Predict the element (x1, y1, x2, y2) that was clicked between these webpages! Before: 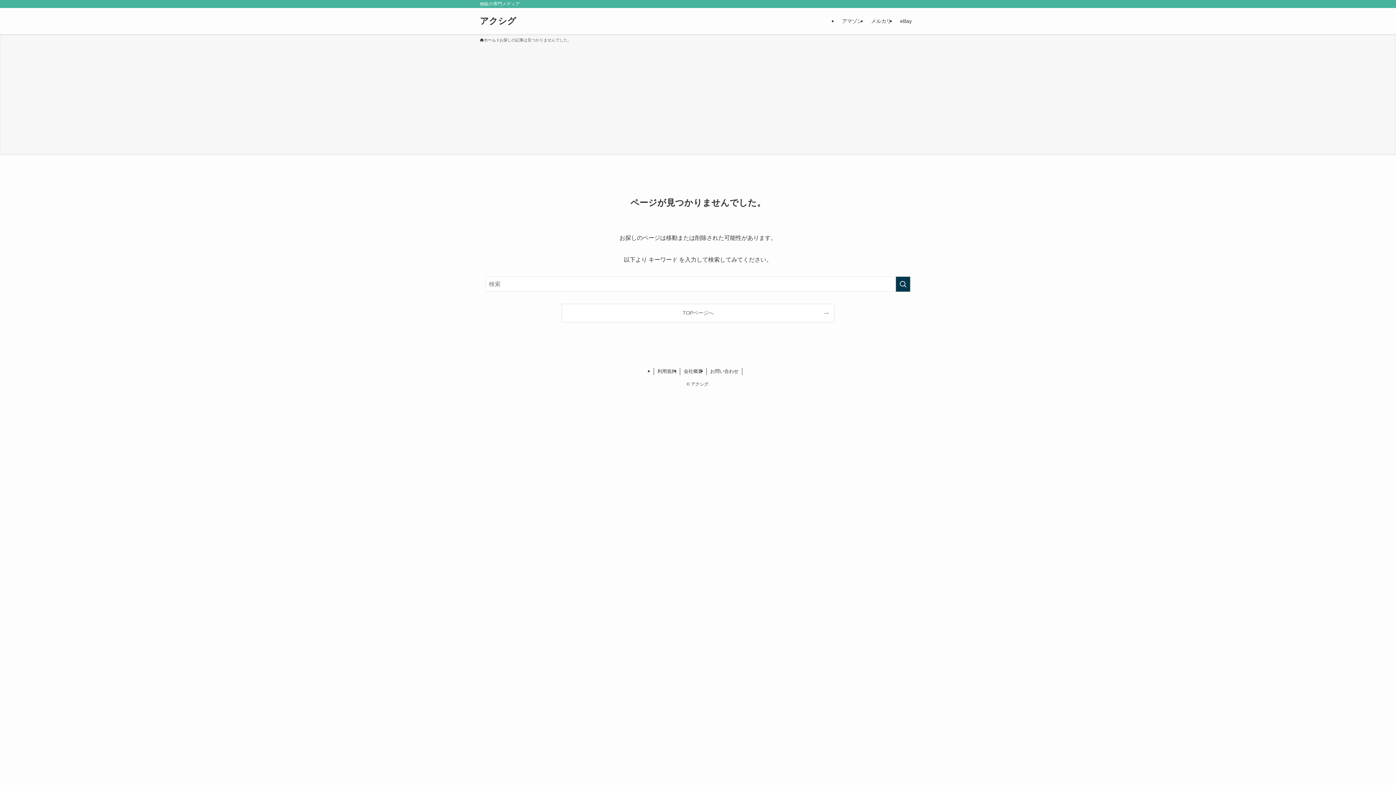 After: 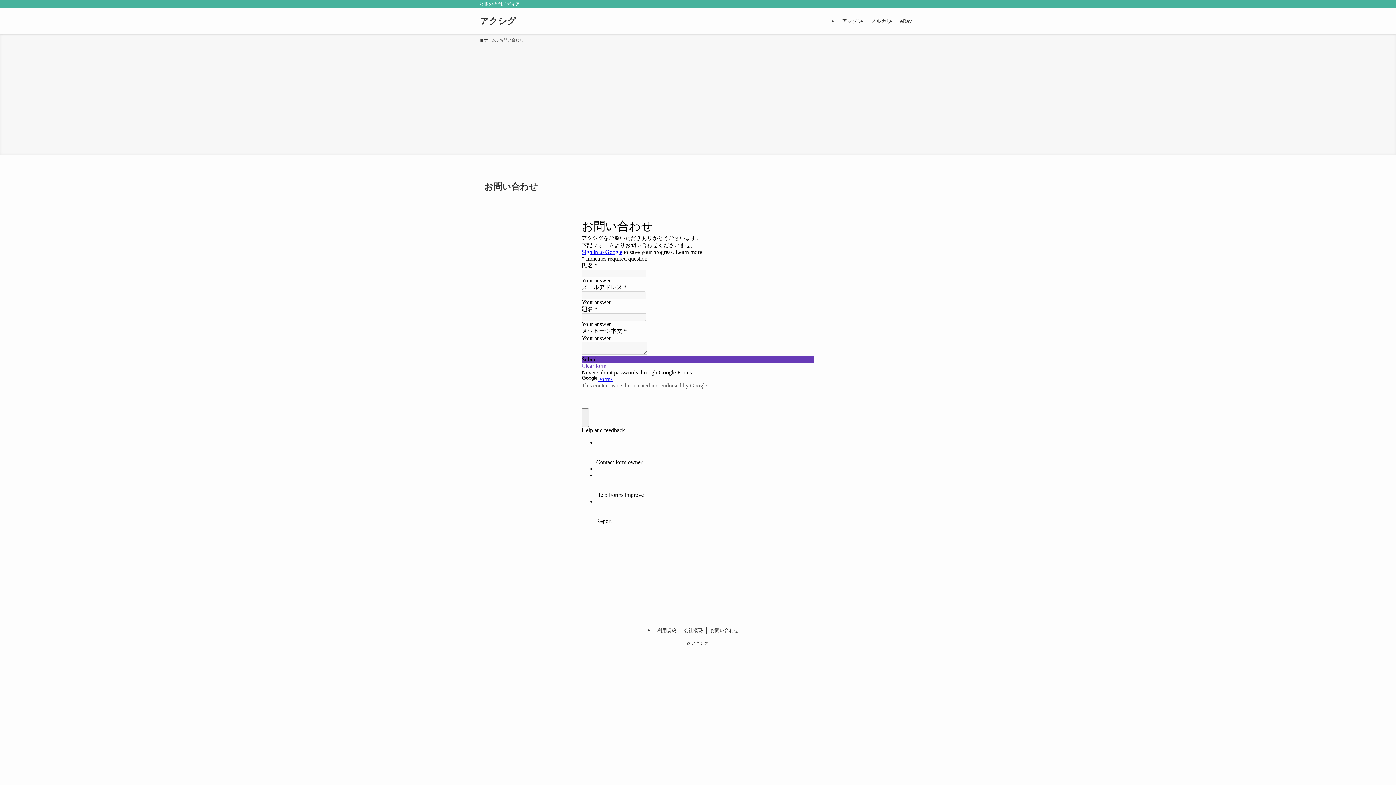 Action: bbox: (706, 368, 742, 375) label: お問い合わせ